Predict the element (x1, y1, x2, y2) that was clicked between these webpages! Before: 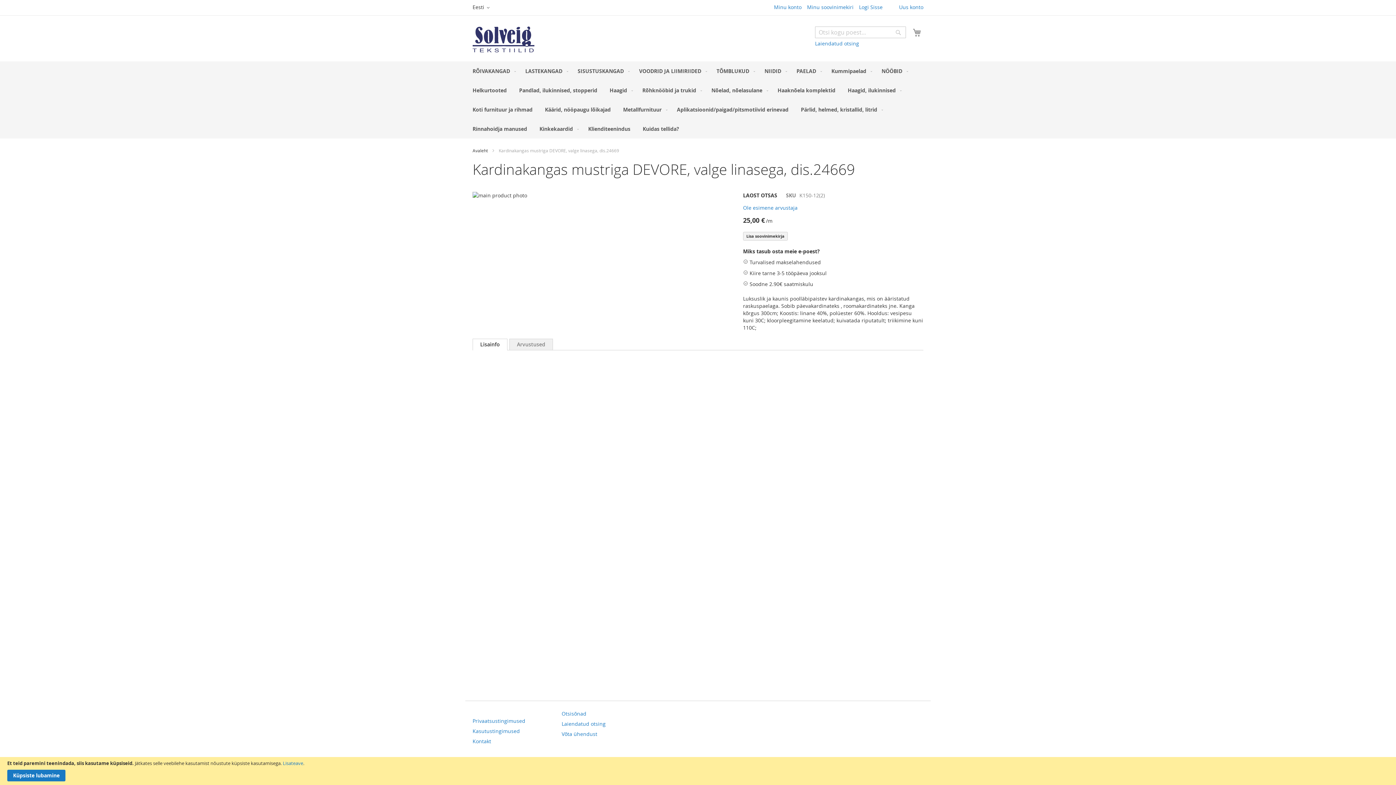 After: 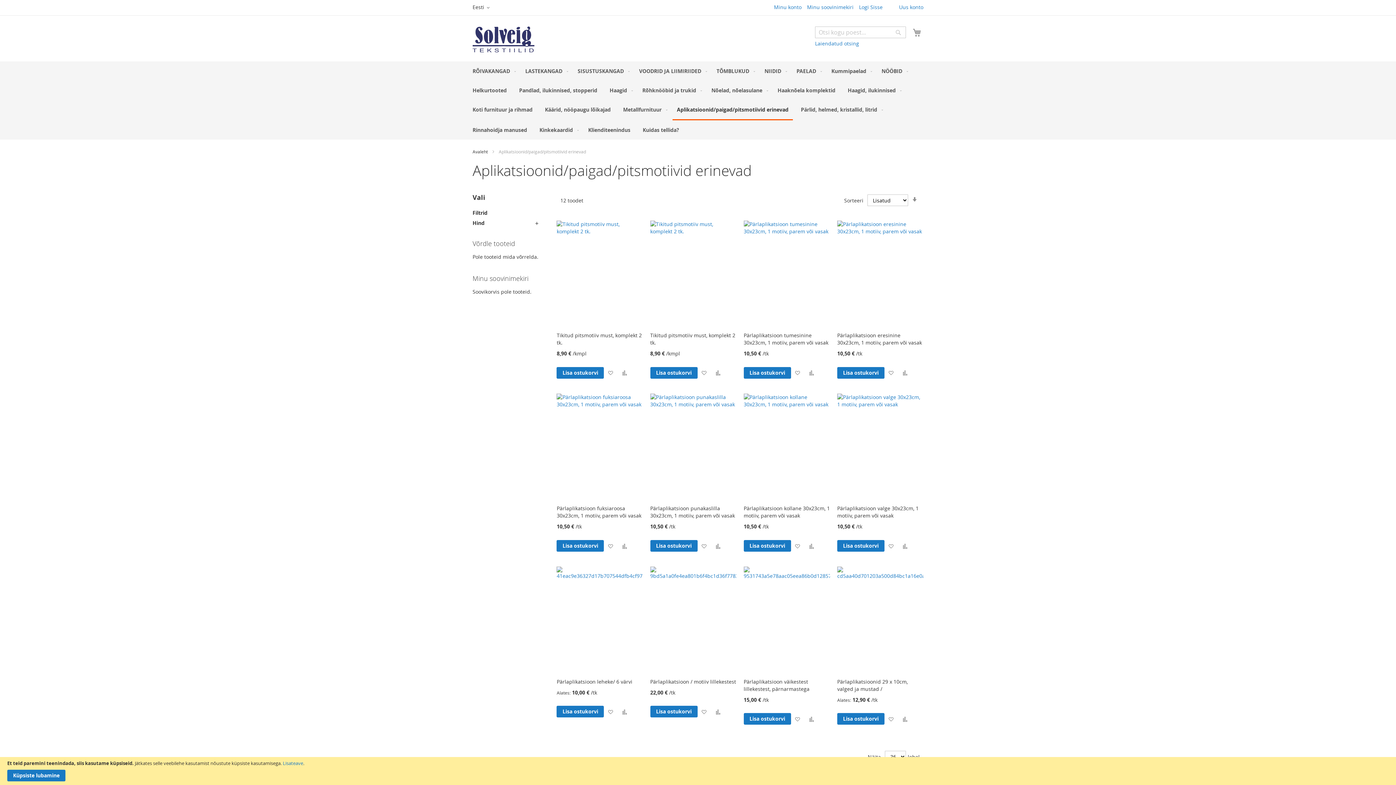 Action: bbox: (672, 99, 793, 119) label: Aplikatsioonid/paigad/pitsmotiivid erinevad